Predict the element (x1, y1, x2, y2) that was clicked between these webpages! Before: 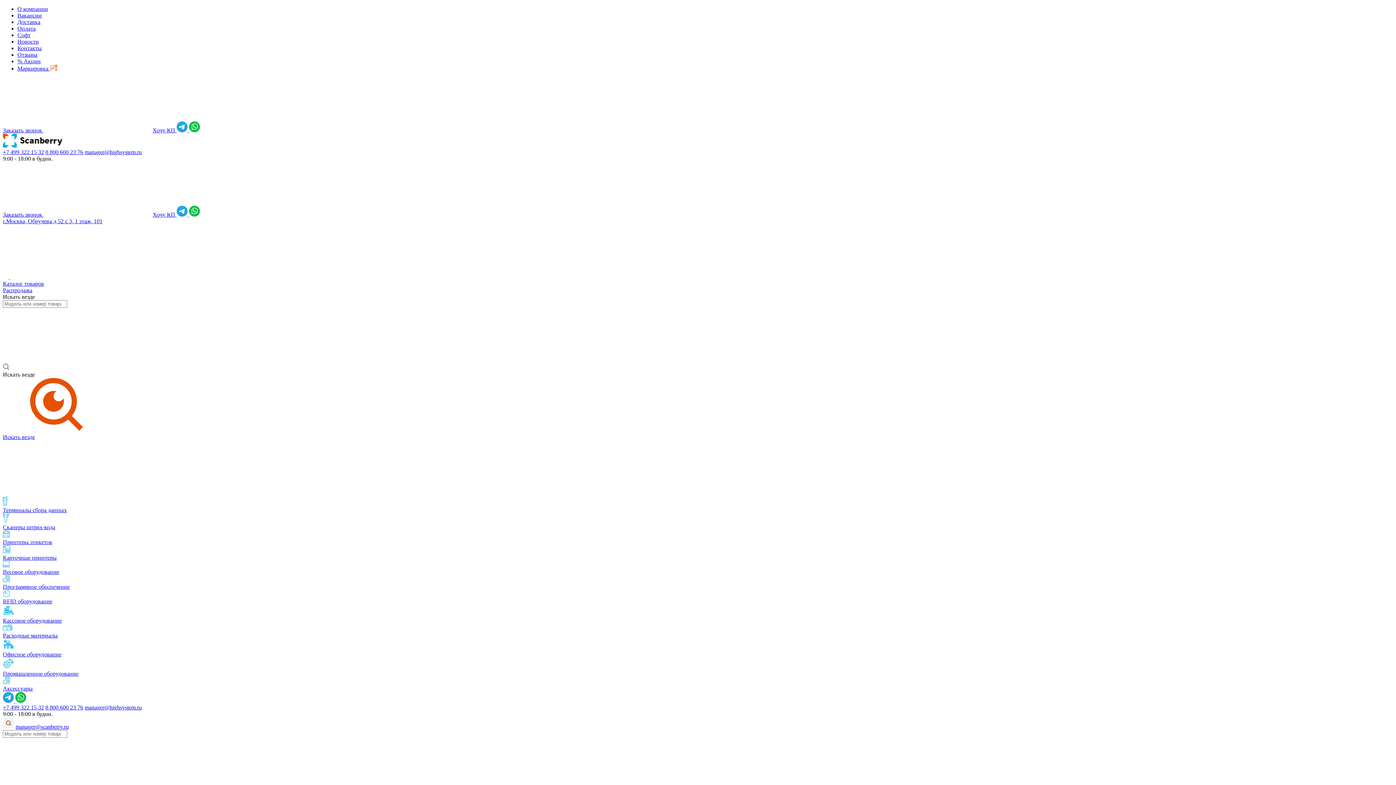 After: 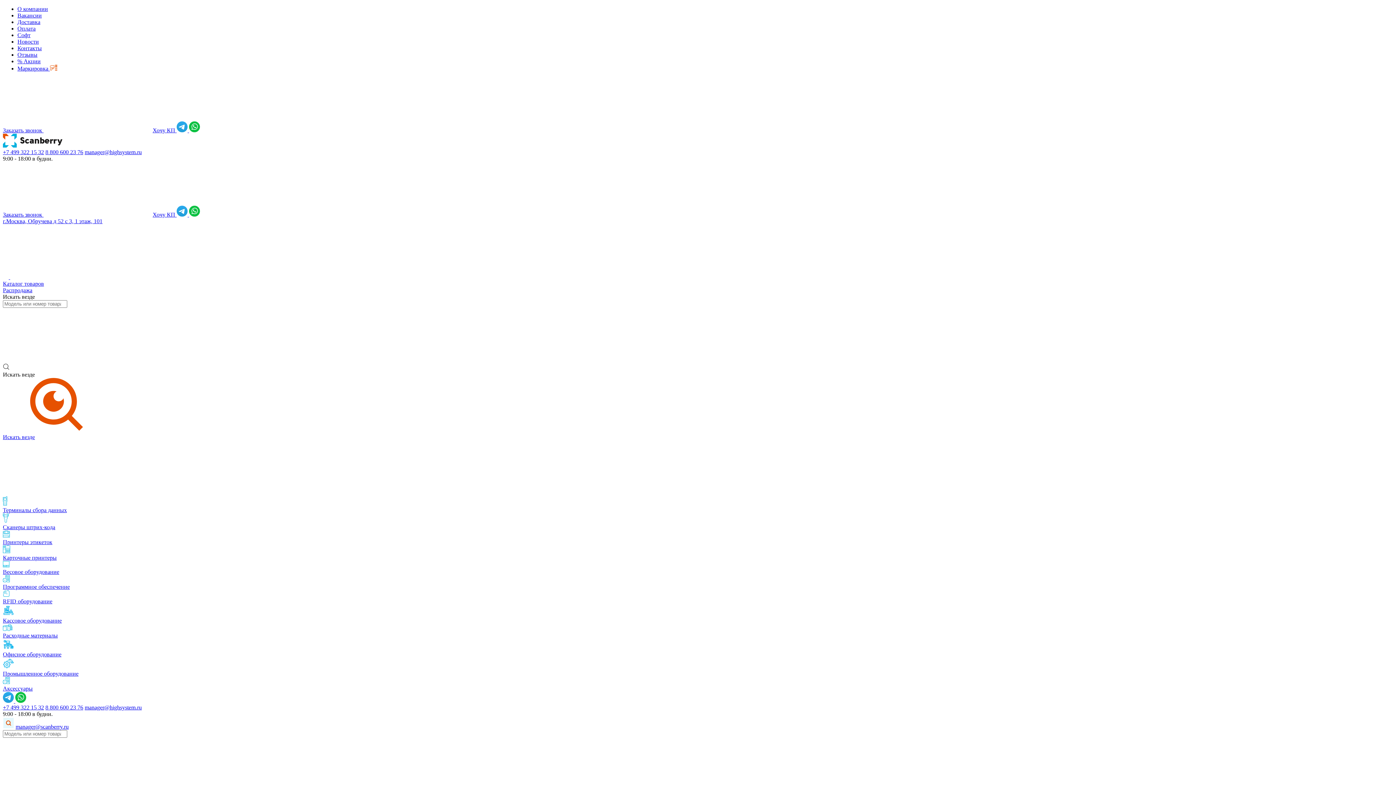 Action: label: 8 800 600 23 76 bbox: (45, 704, 83, 710)